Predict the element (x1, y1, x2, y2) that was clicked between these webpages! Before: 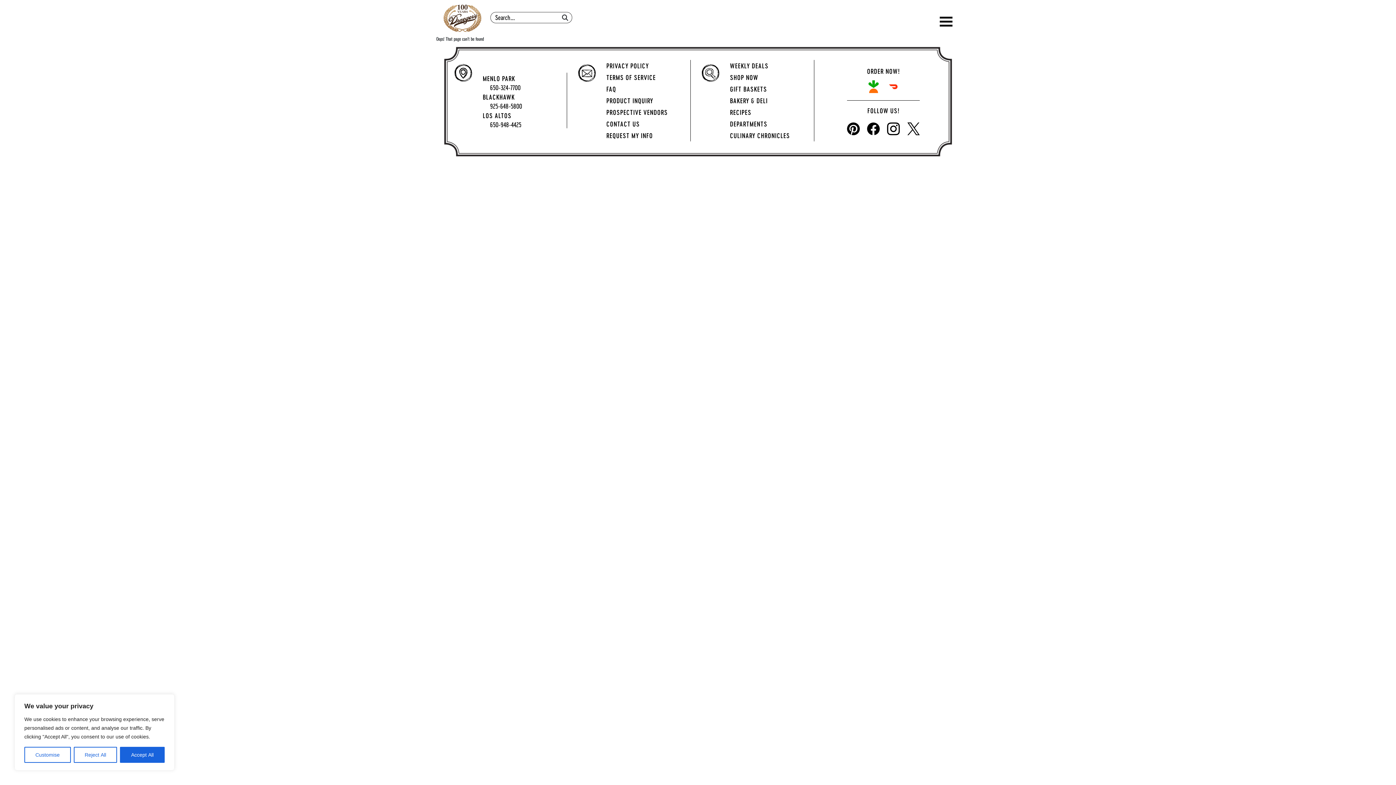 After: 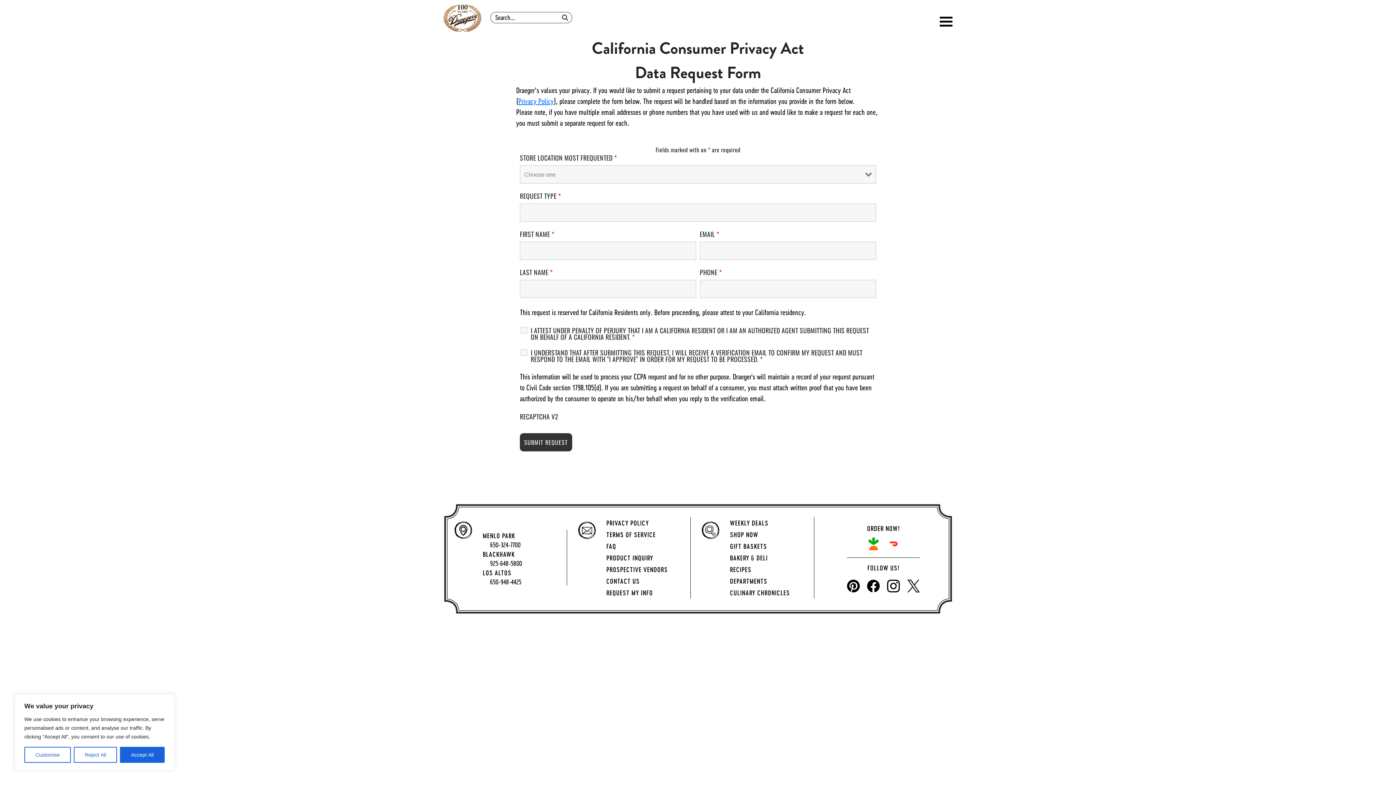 Action: bbox: (606, 131, 653, 139) label: REQUEST MY INFO